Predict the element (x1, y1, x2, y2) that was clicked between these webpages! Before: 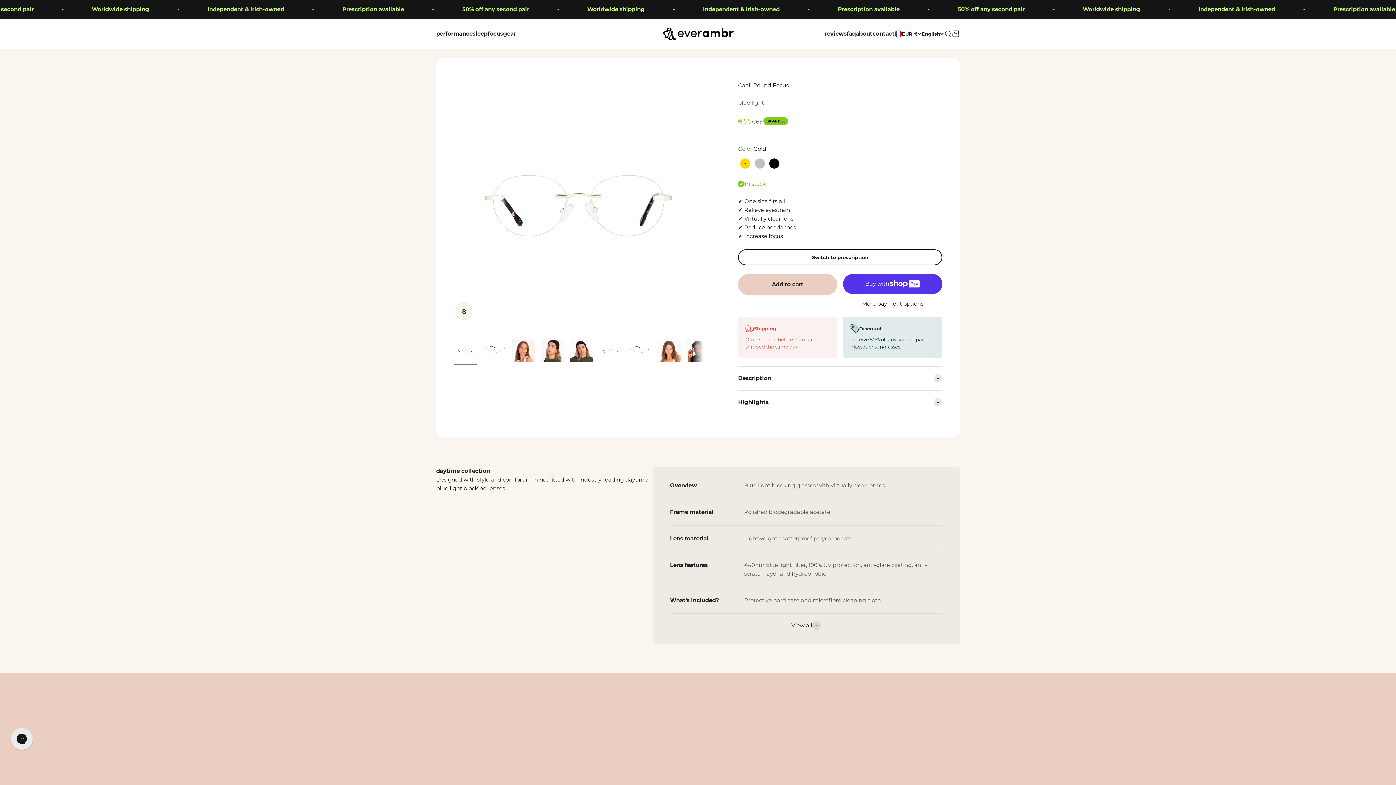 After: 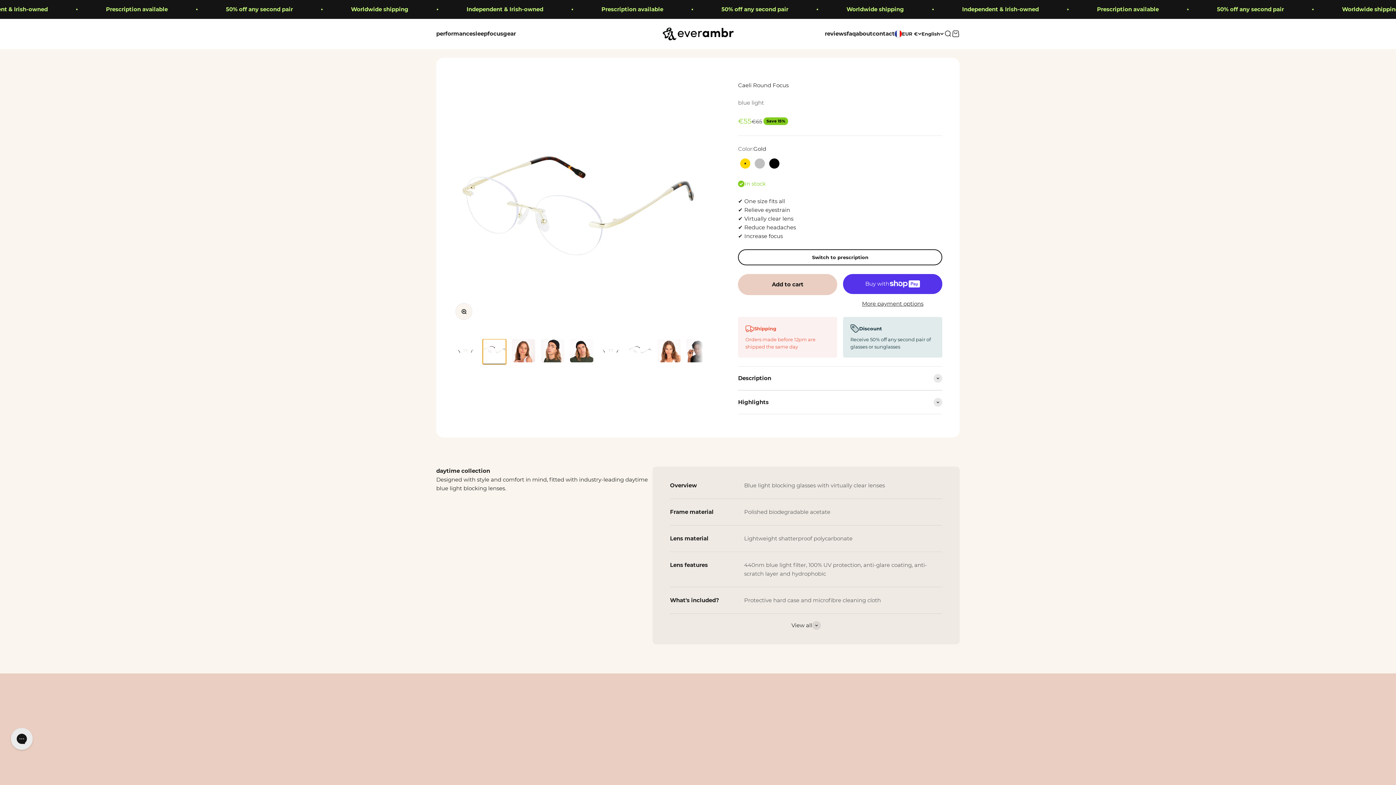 Action: bbox: (482, 339, 506, 364) label: Go to item 2